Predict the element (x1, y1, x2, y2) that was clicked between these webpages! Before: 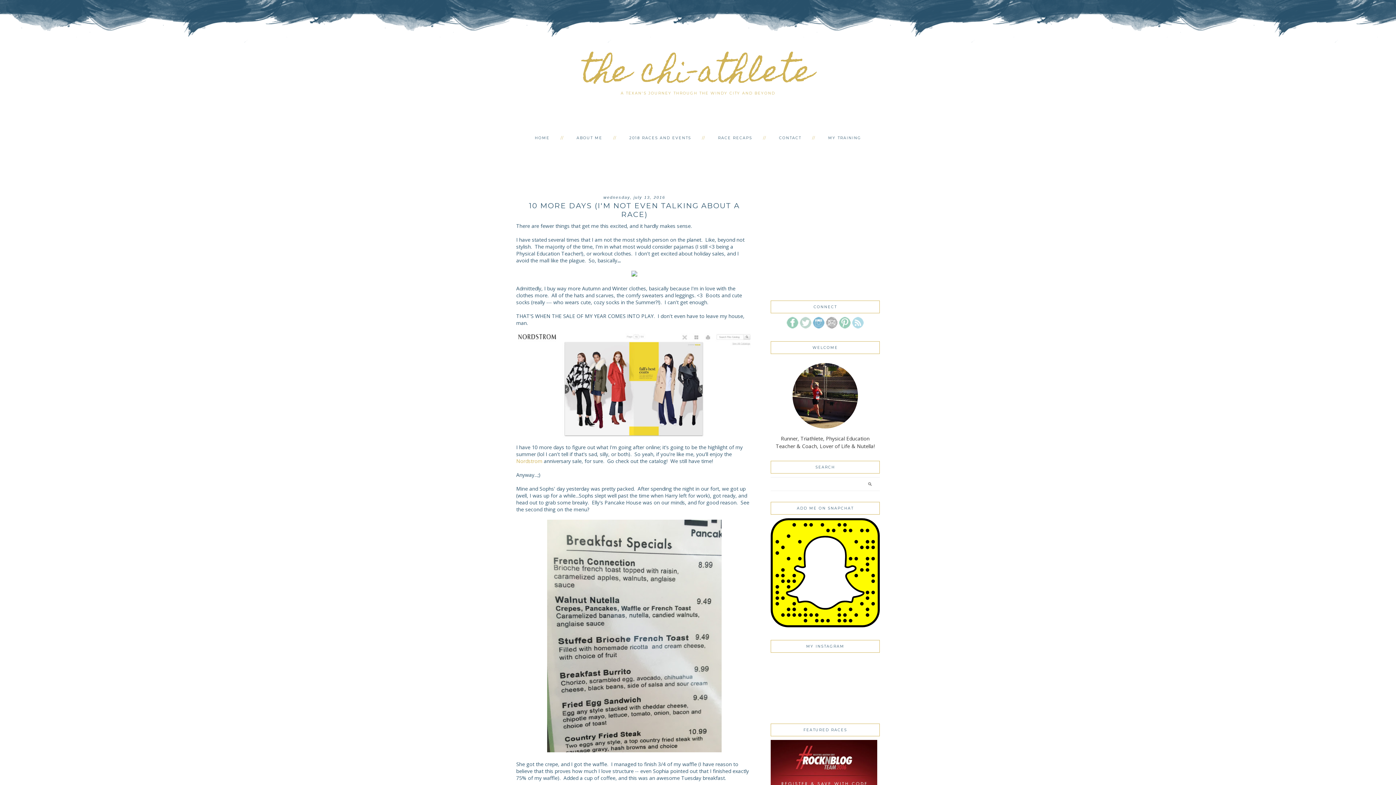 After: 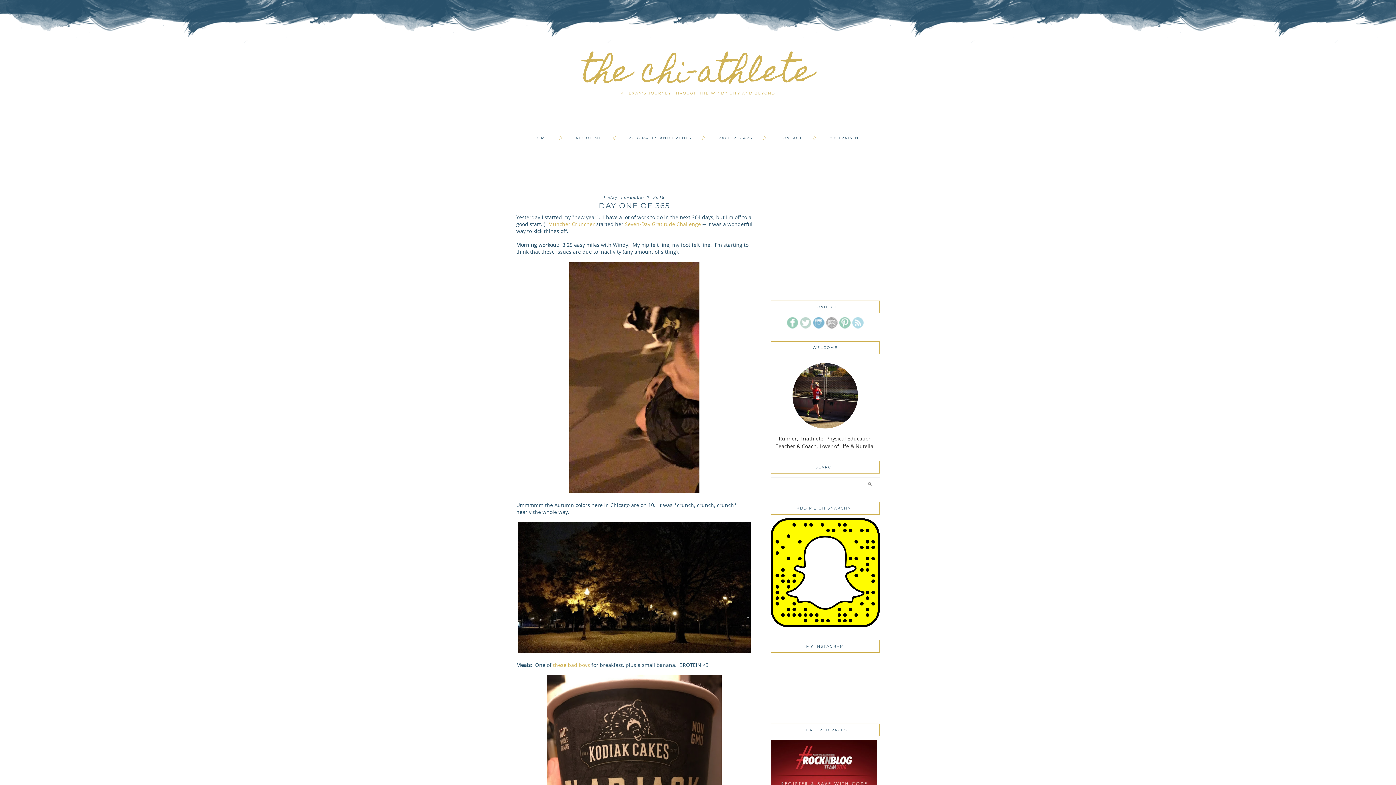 Action: label: HOME bbox: (534, 135, 549, 140)